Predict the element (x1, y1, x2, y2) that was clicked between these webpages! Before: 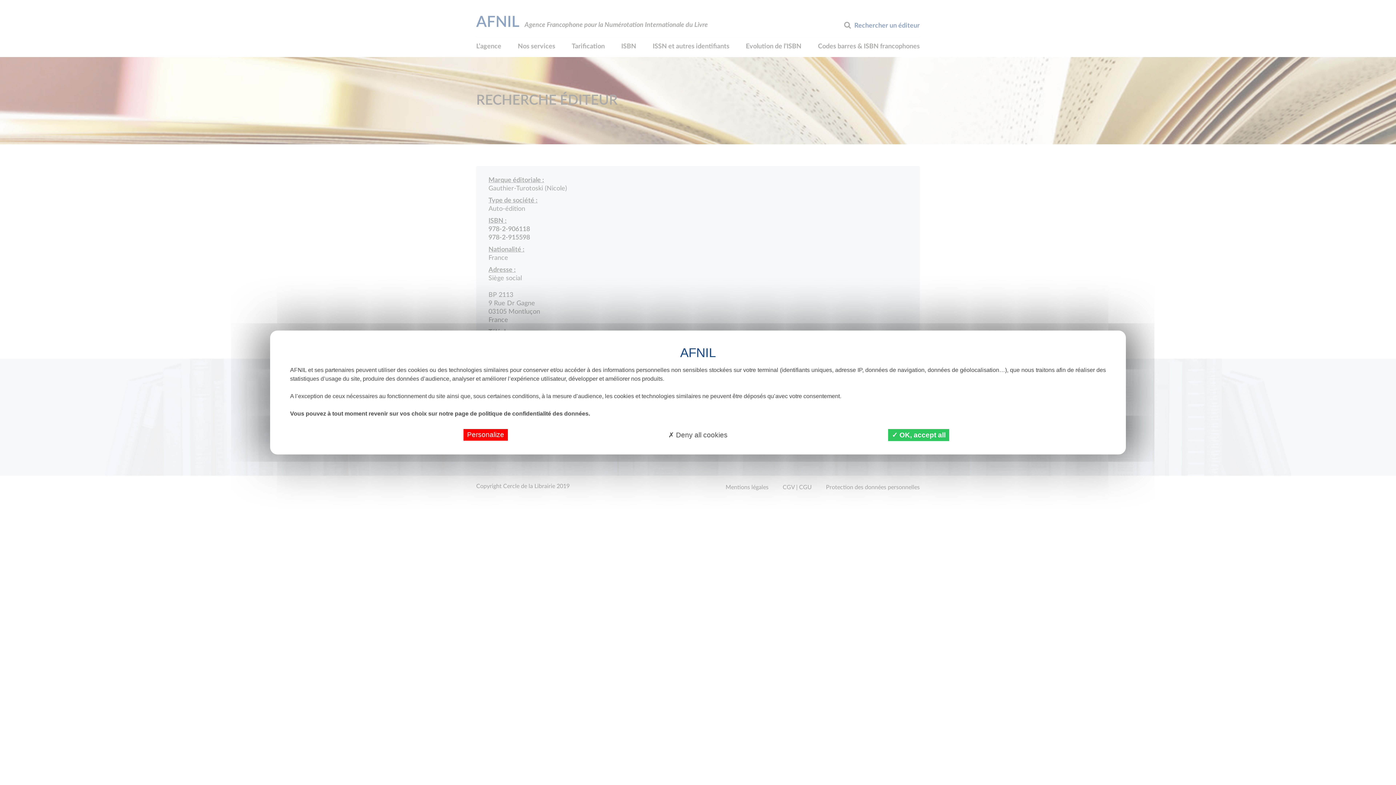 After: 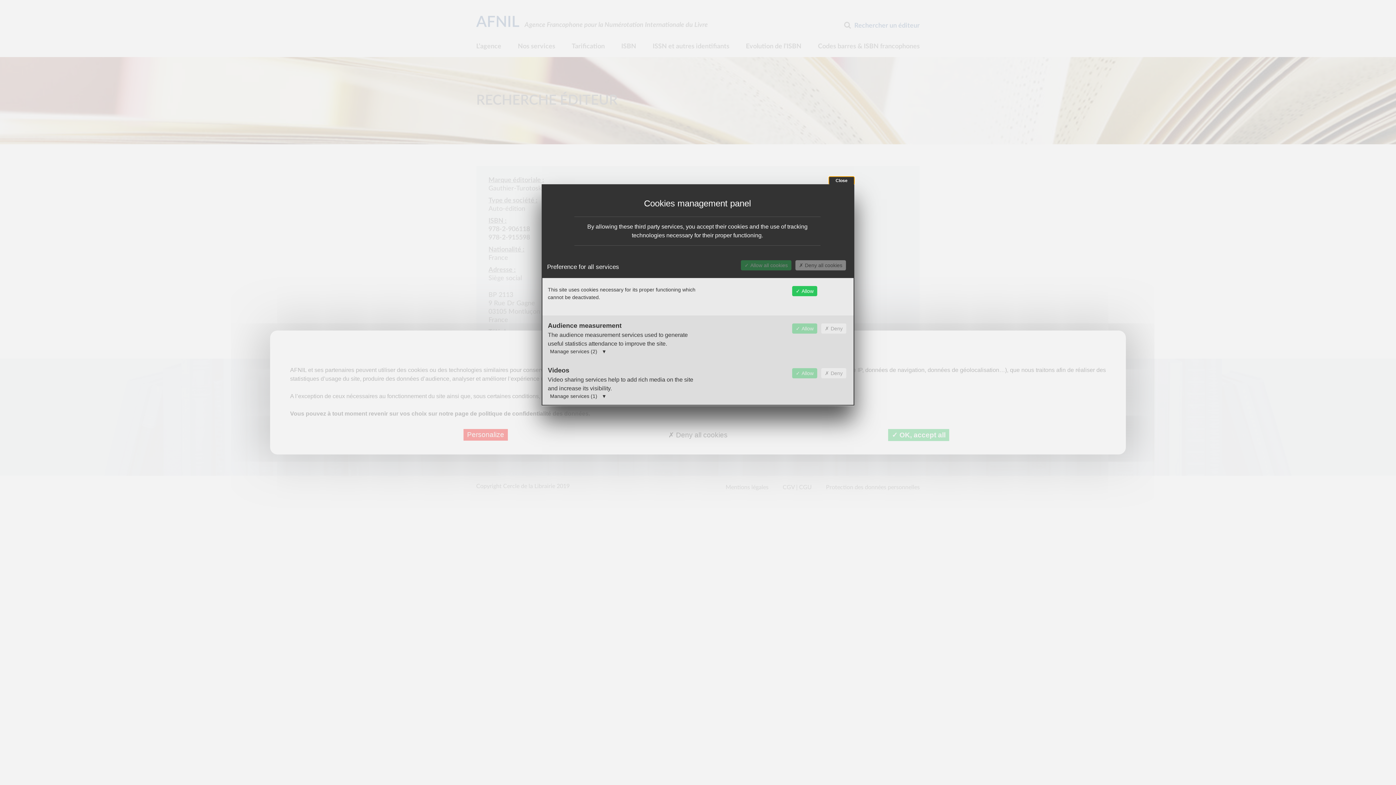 Action: bbox: (463, 429, 507, 440) label: Personalize